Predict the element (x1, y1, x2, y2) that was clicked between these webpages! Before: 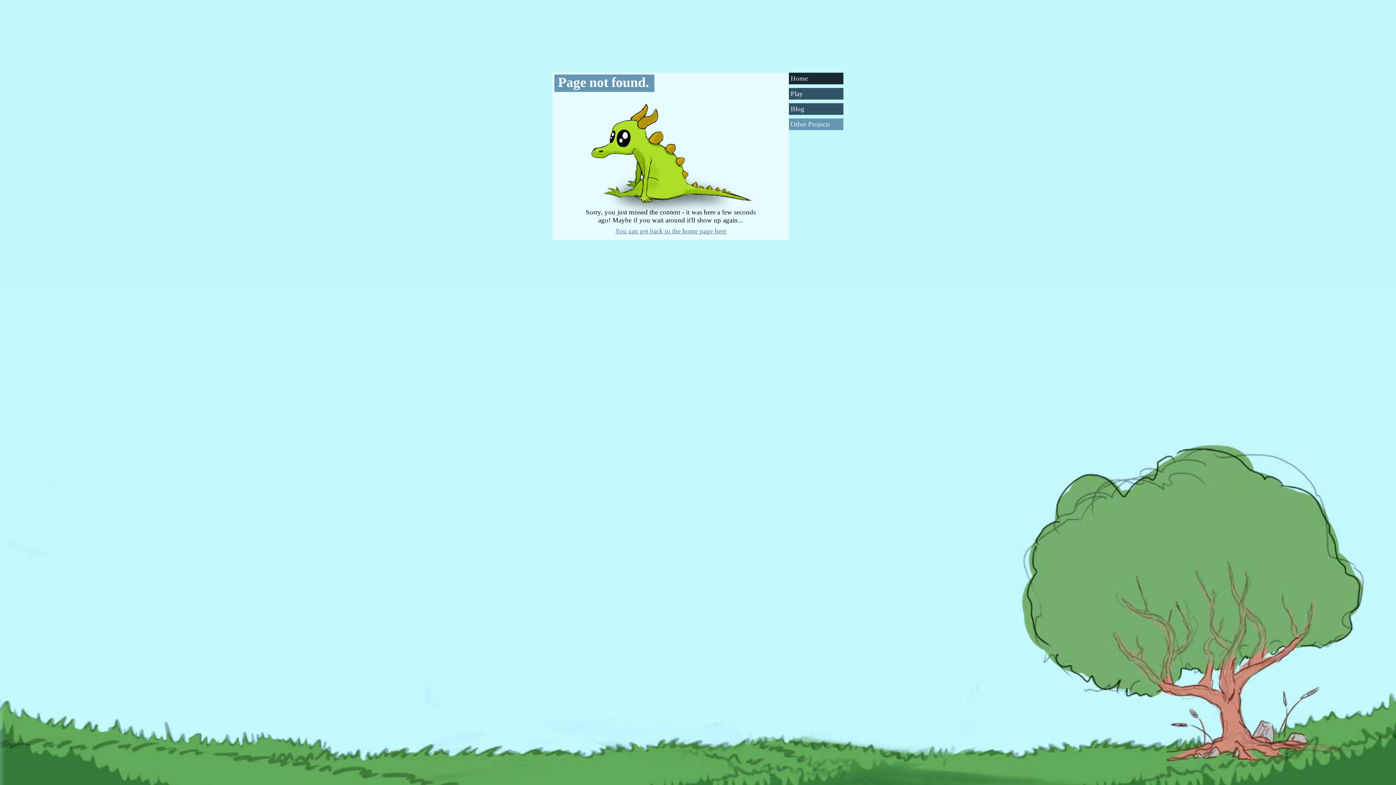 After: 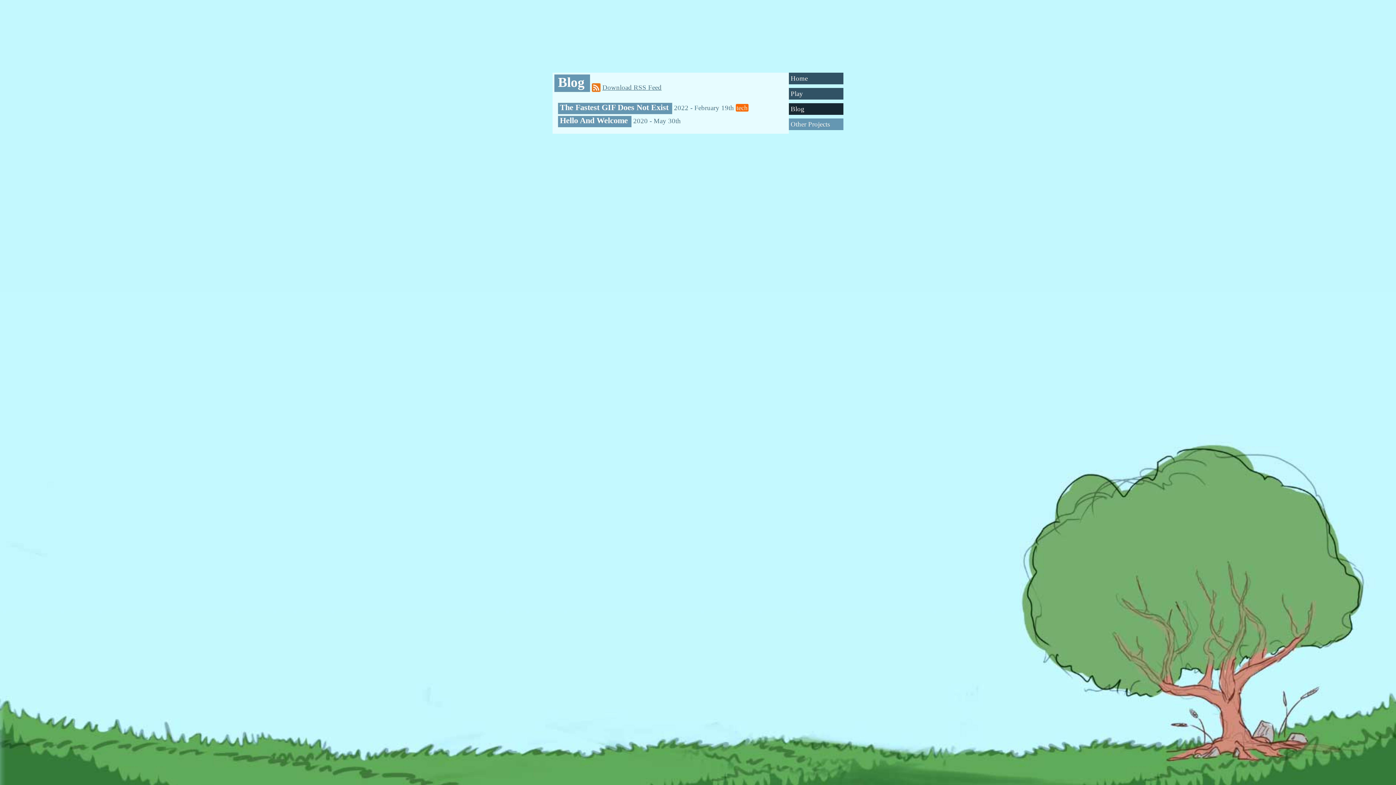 Action: bbox: (790, 105, 804, 112) label: Blog